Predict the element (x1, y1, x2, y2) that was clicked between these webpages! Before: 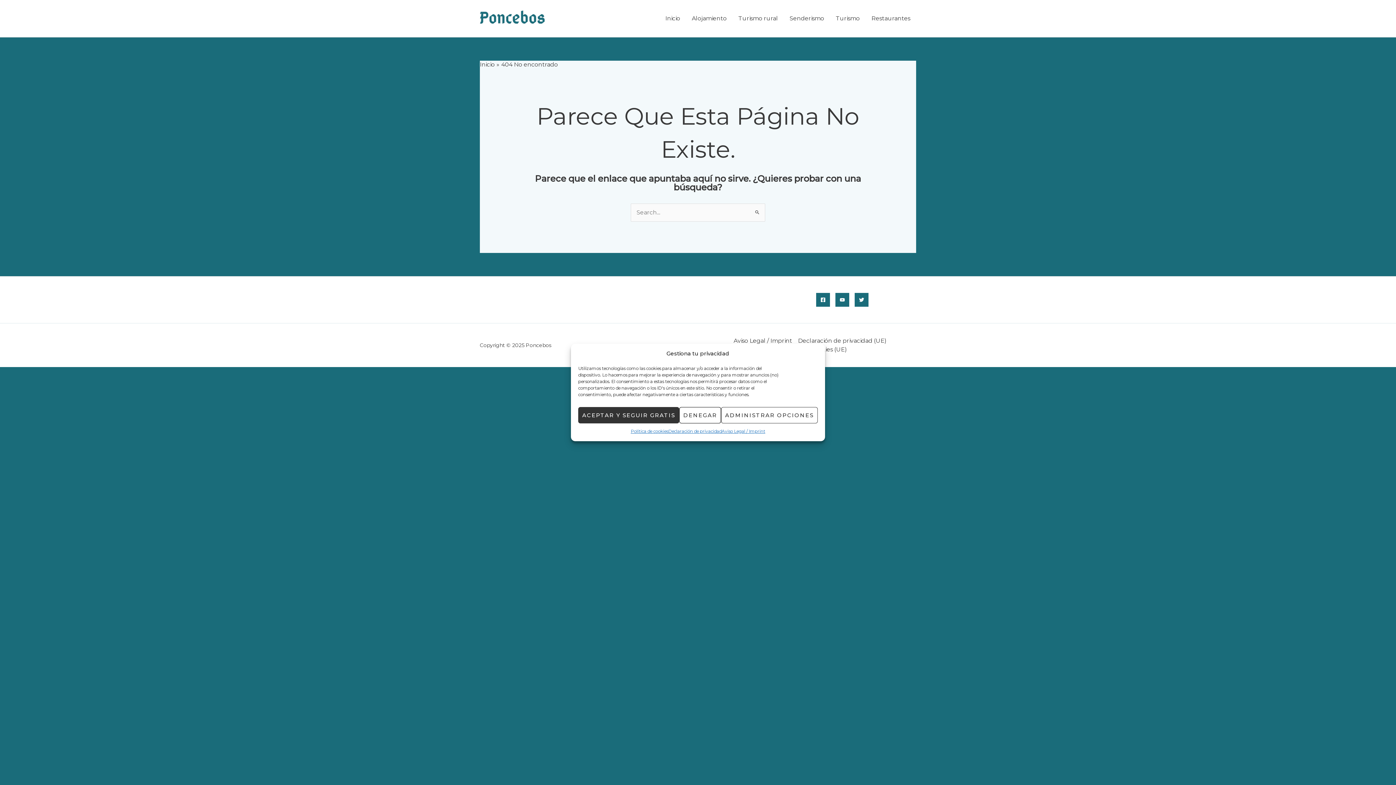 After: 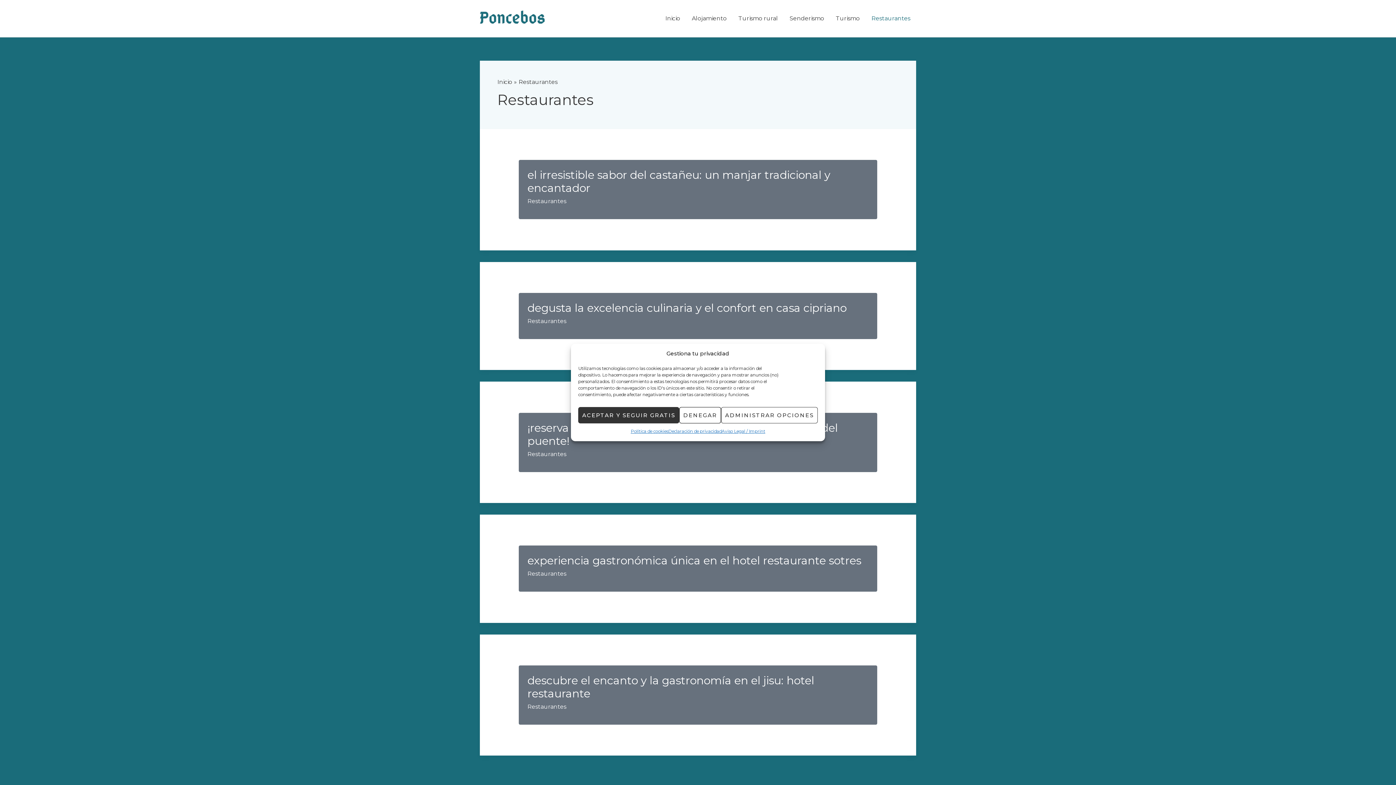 Action: bbox: (865, 5, 916, 31) label: Restaurantes